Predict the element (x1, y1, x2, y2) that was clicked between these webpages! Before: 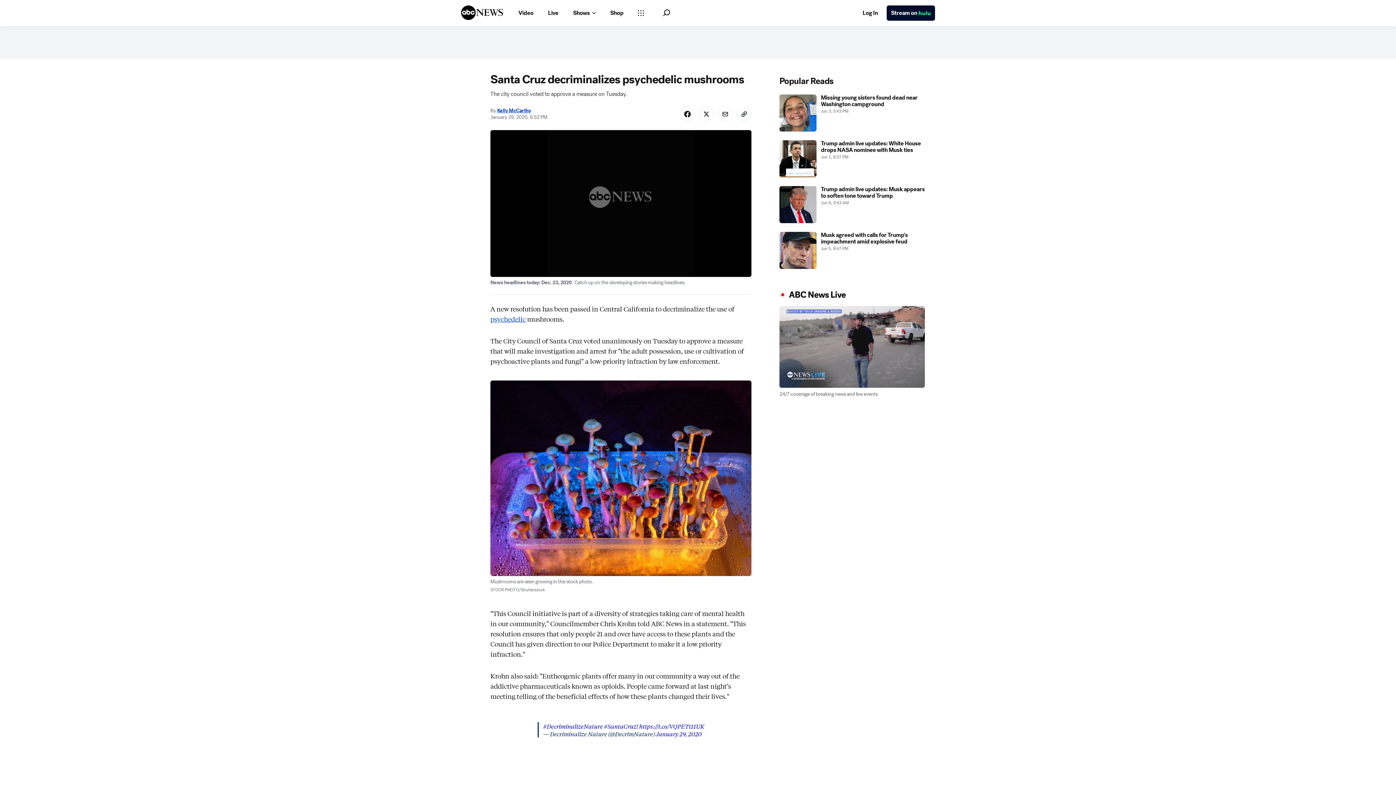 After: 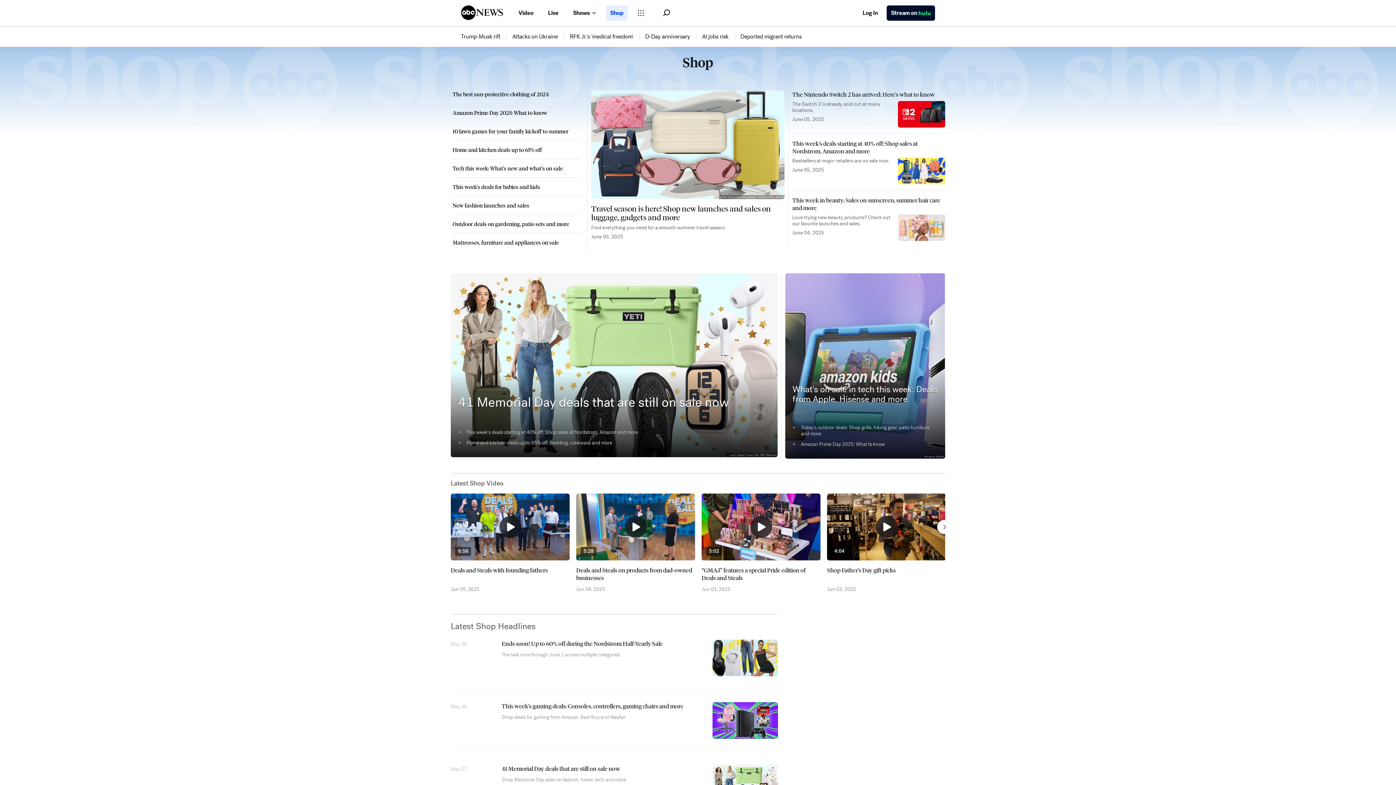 Action: label: Shop bbox: (606, 5, 628, 20)